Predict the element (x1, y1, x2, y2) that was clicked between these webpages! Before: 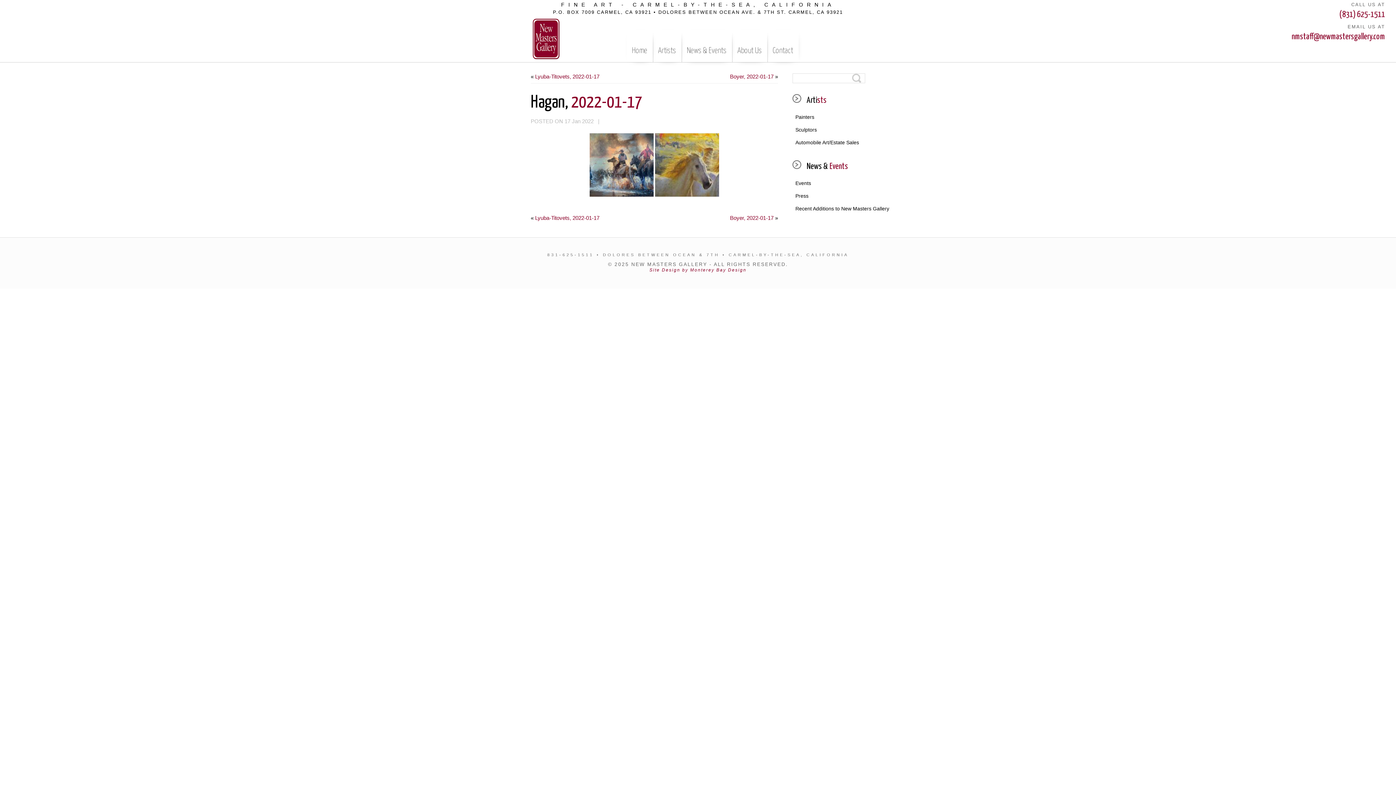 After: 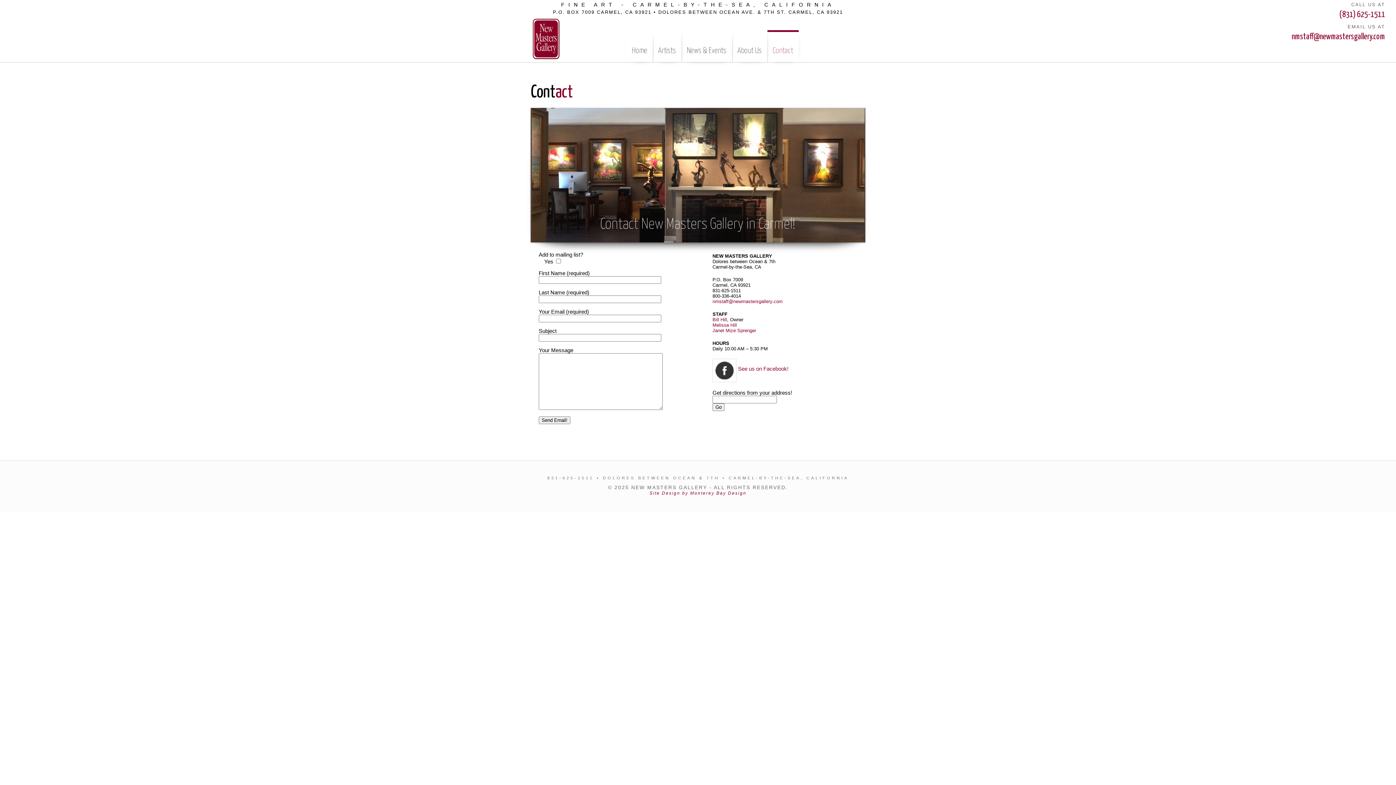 Action: label: Contact bbox: (767, 32, 798, 62)